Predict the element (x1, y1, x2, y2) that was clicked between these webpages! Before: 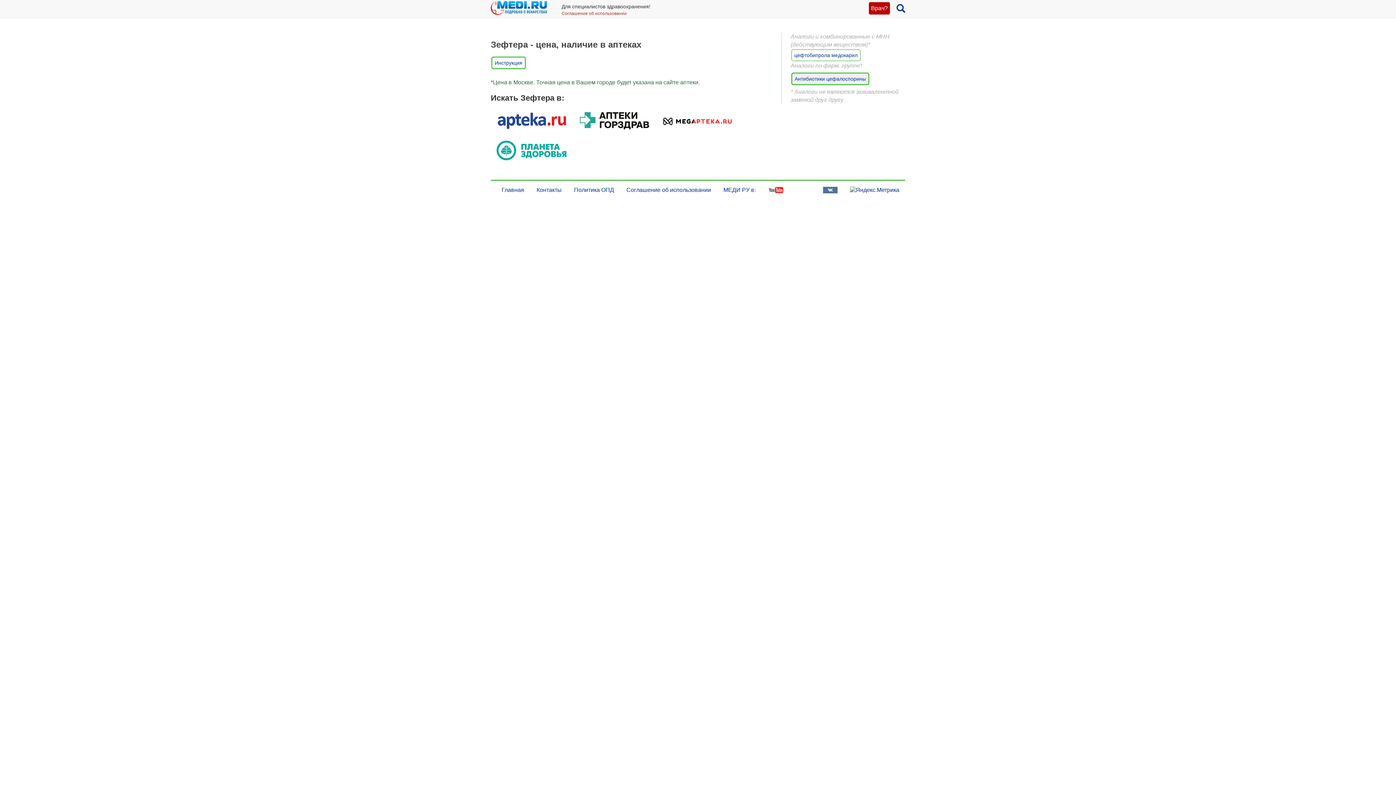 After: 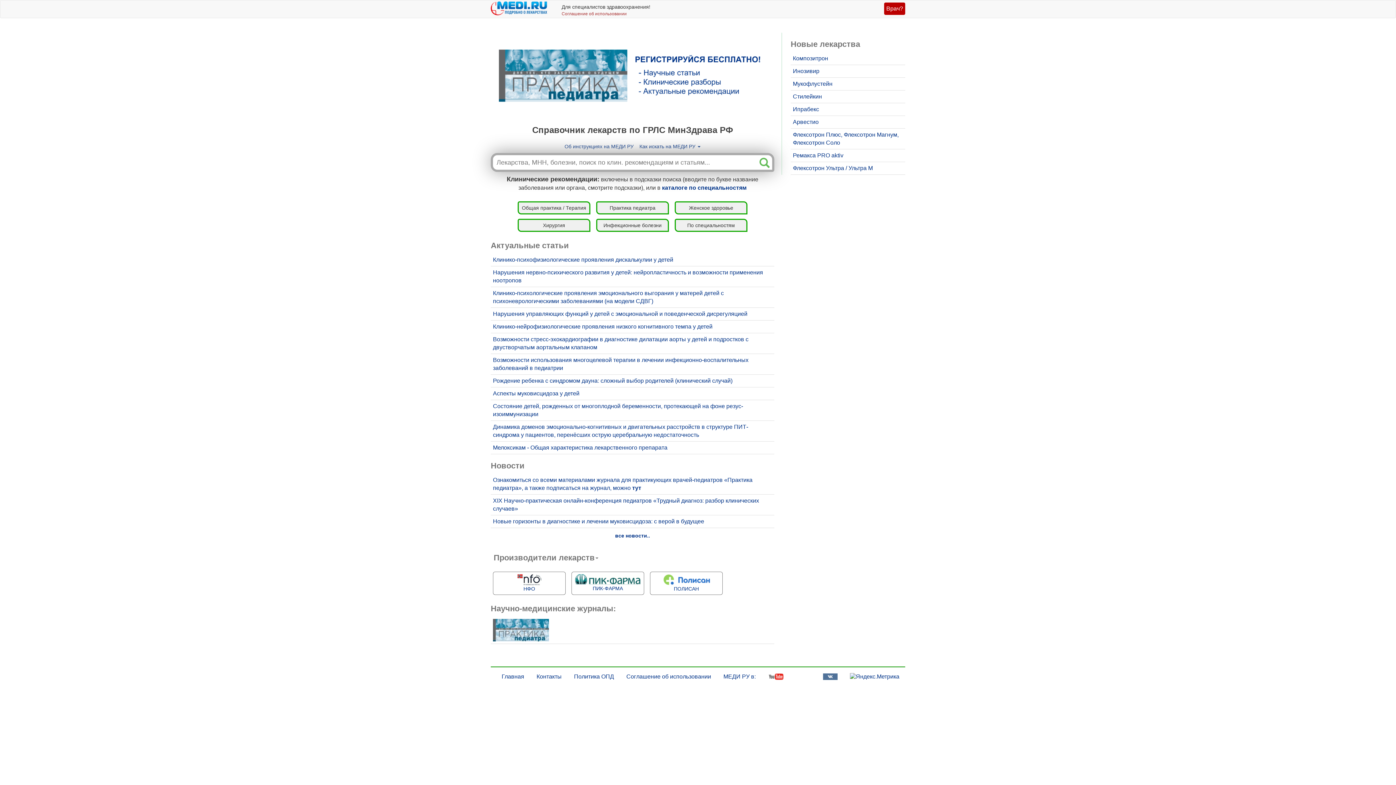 Action: bbox: (490, 1, 547, 17)